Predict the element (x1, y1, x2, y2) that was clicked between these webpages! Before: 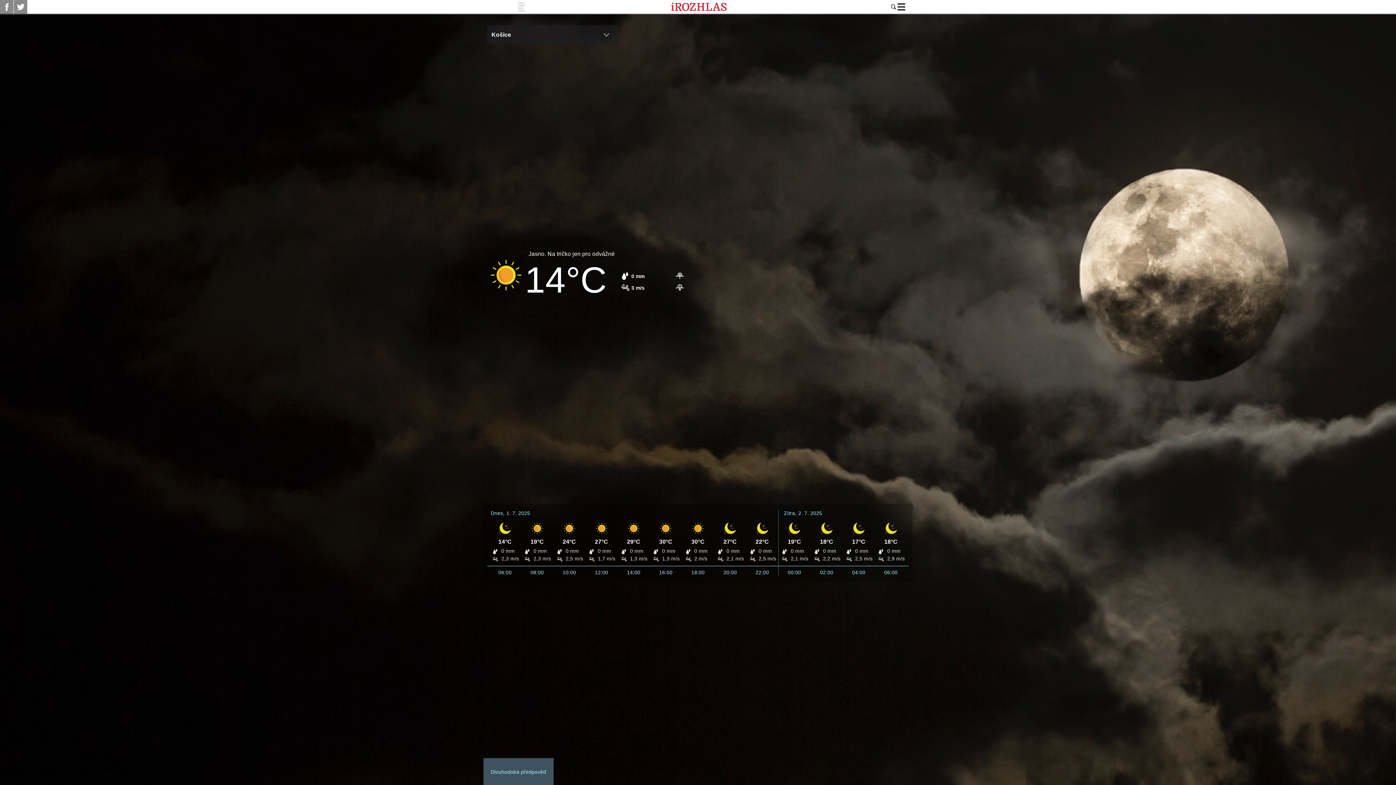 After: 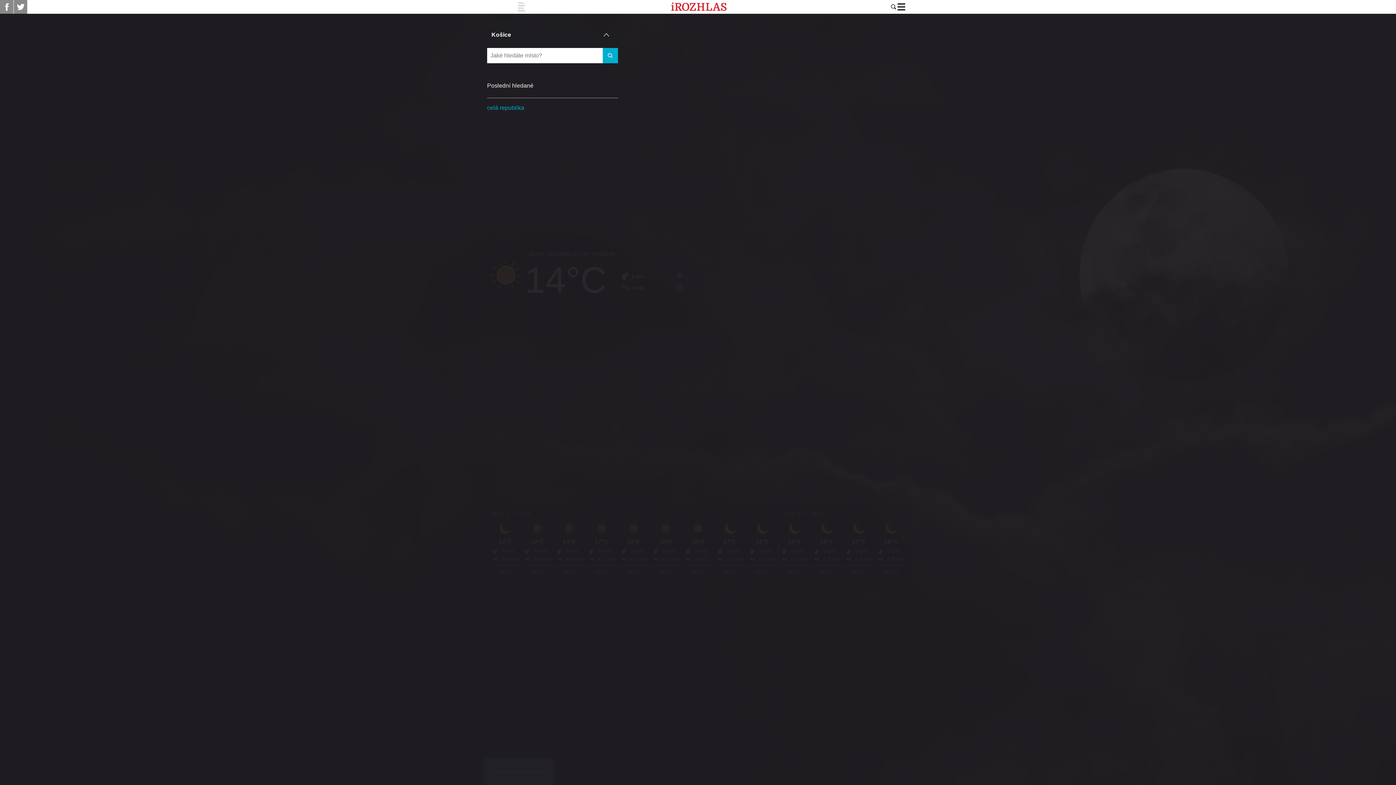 Action: bbox: (487, 25, 618, 44) label: Košice